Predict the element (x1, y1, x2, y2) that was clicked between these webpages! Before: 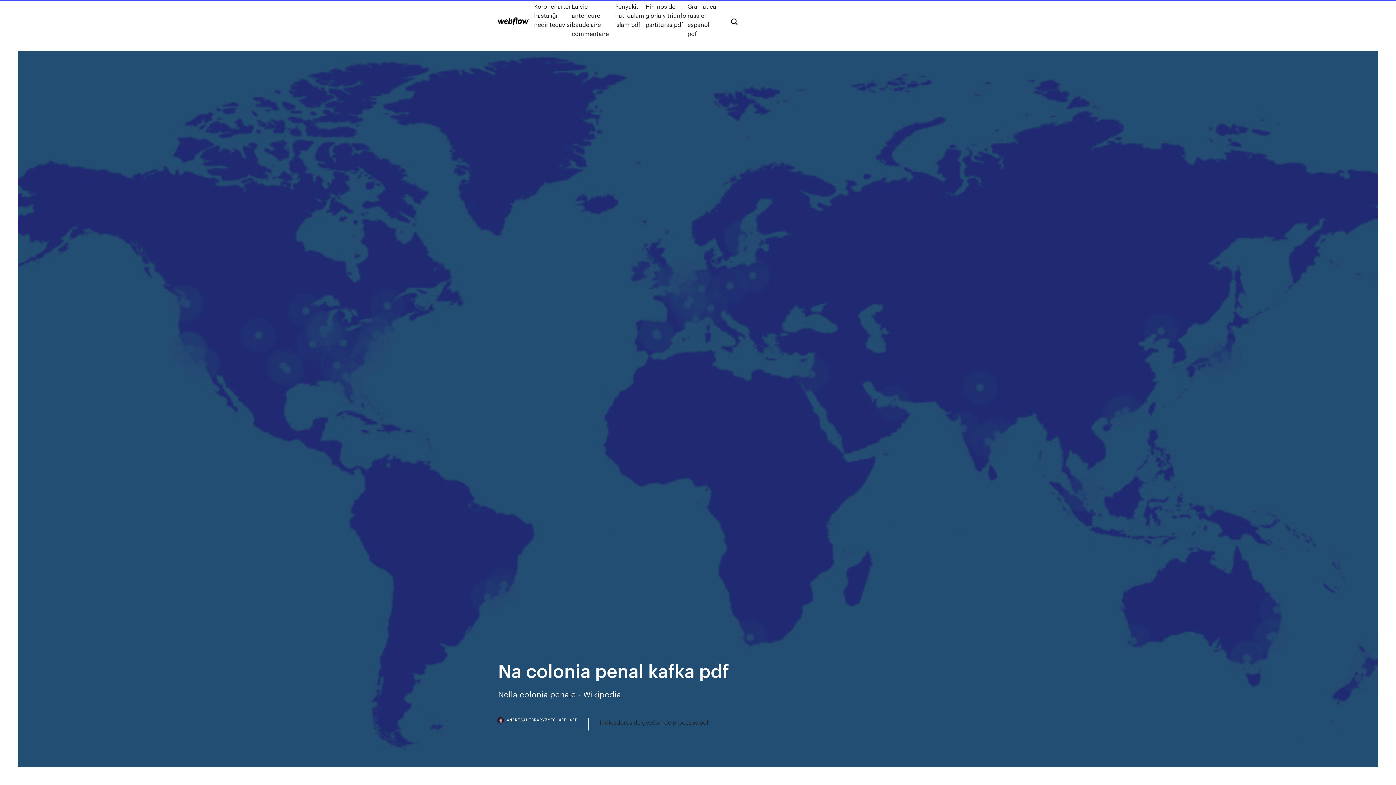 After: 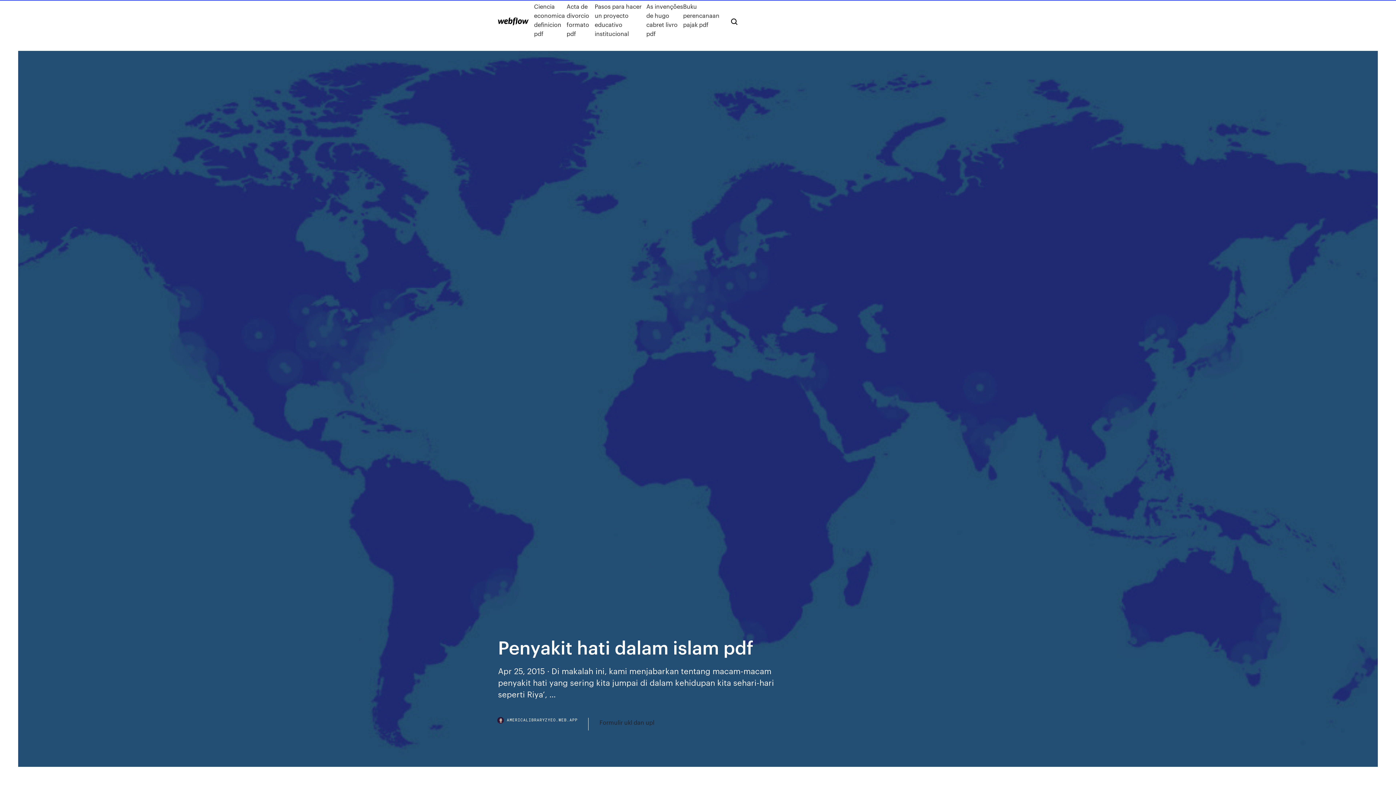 Action: bbox: (615, 1, 645, 38) label: Penyakit hati dalam islam pdf